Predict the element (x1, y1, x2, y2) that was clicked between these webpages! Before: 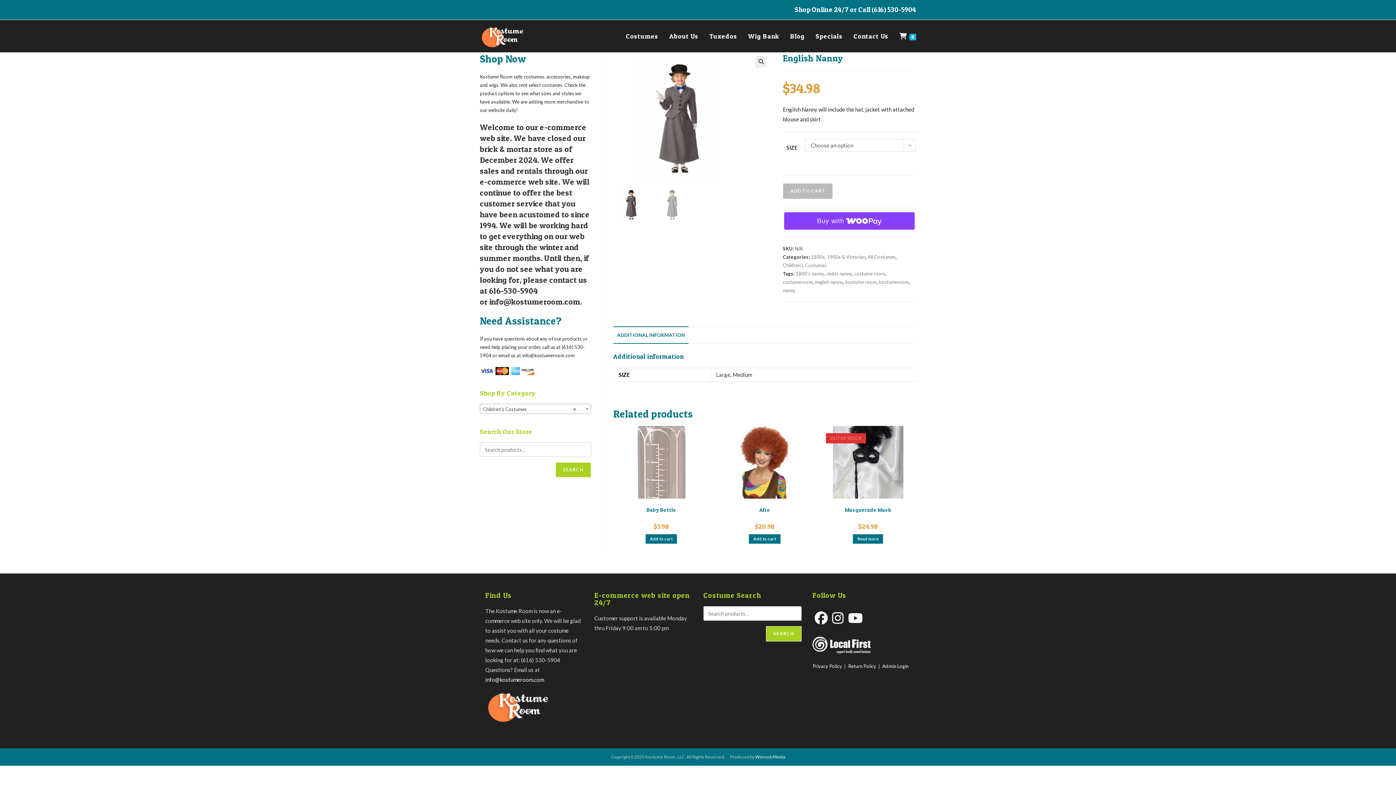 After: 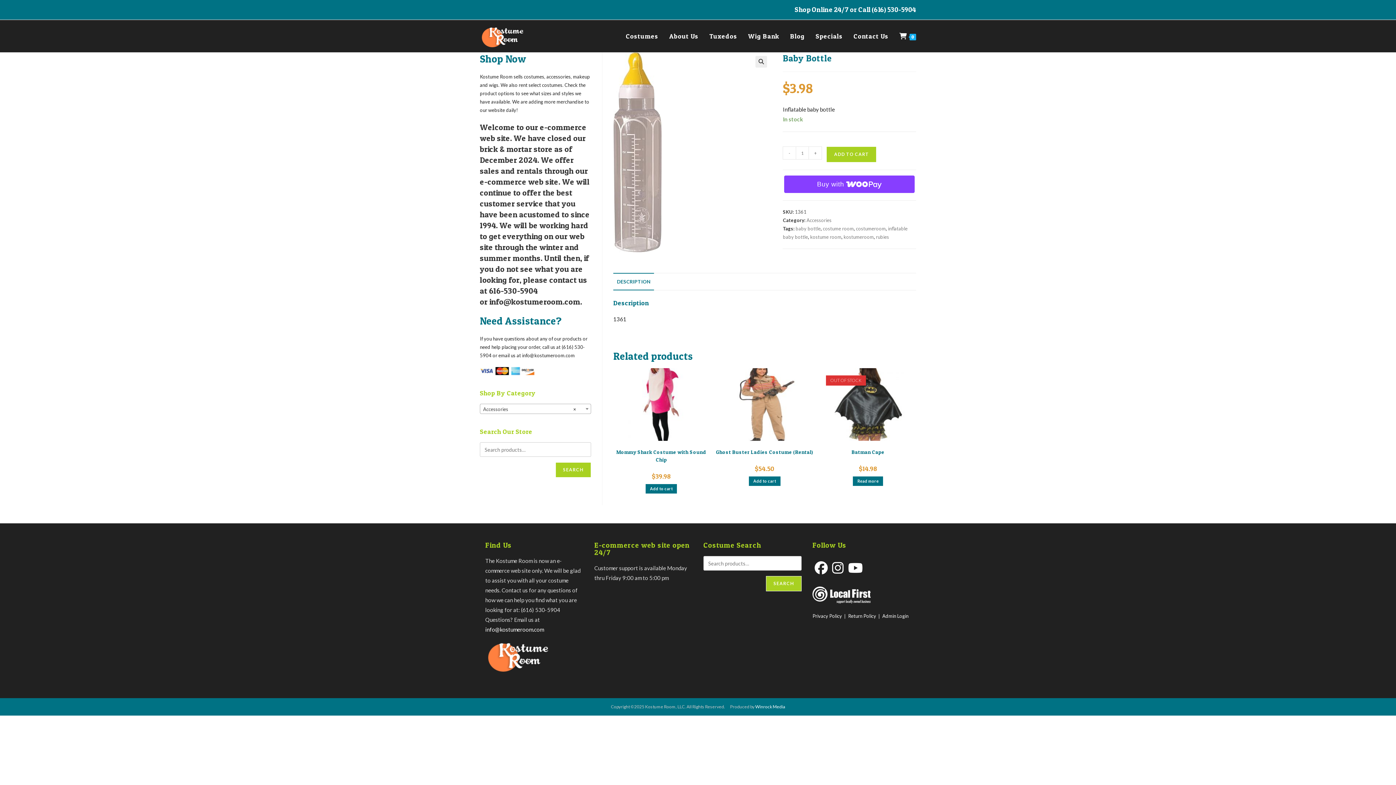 Action: bbox: (637, 458, 685, 464)